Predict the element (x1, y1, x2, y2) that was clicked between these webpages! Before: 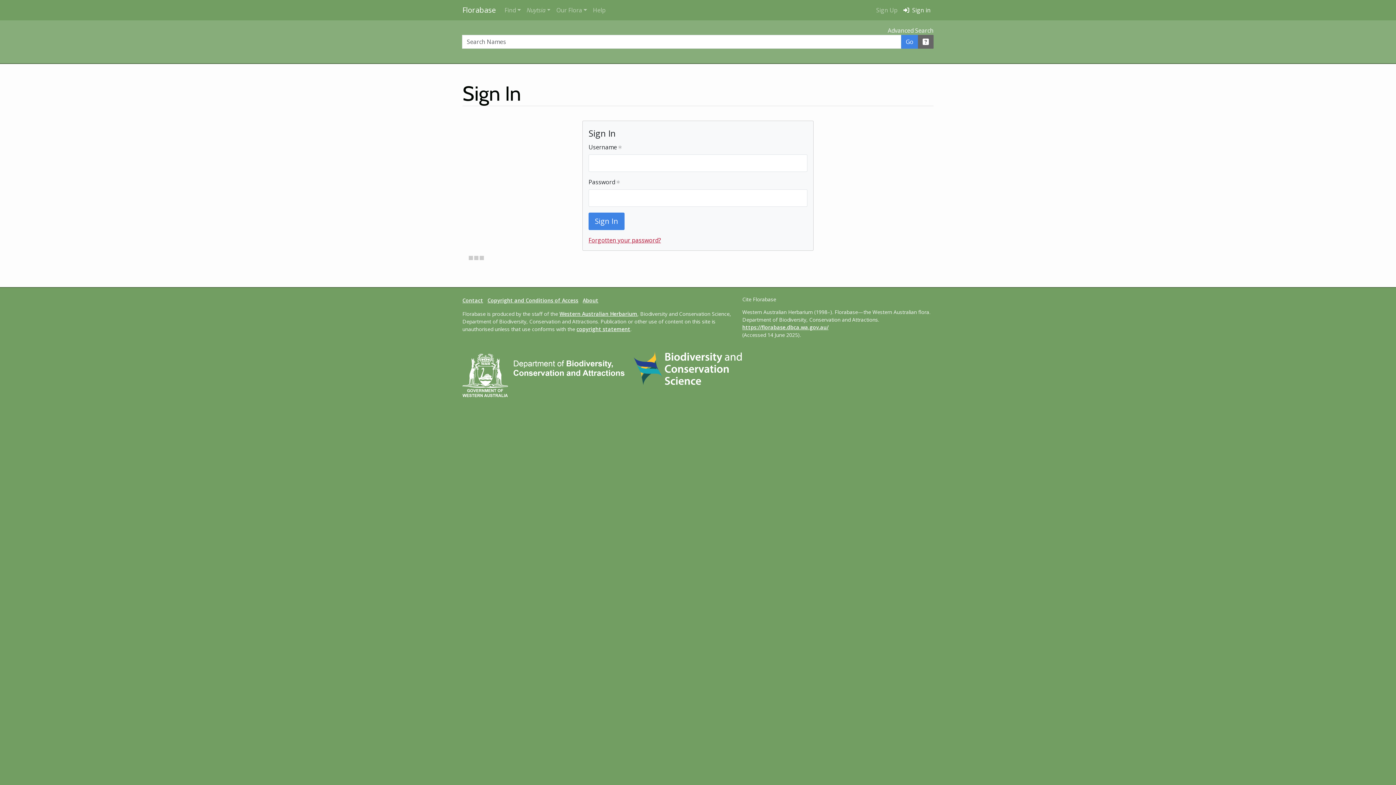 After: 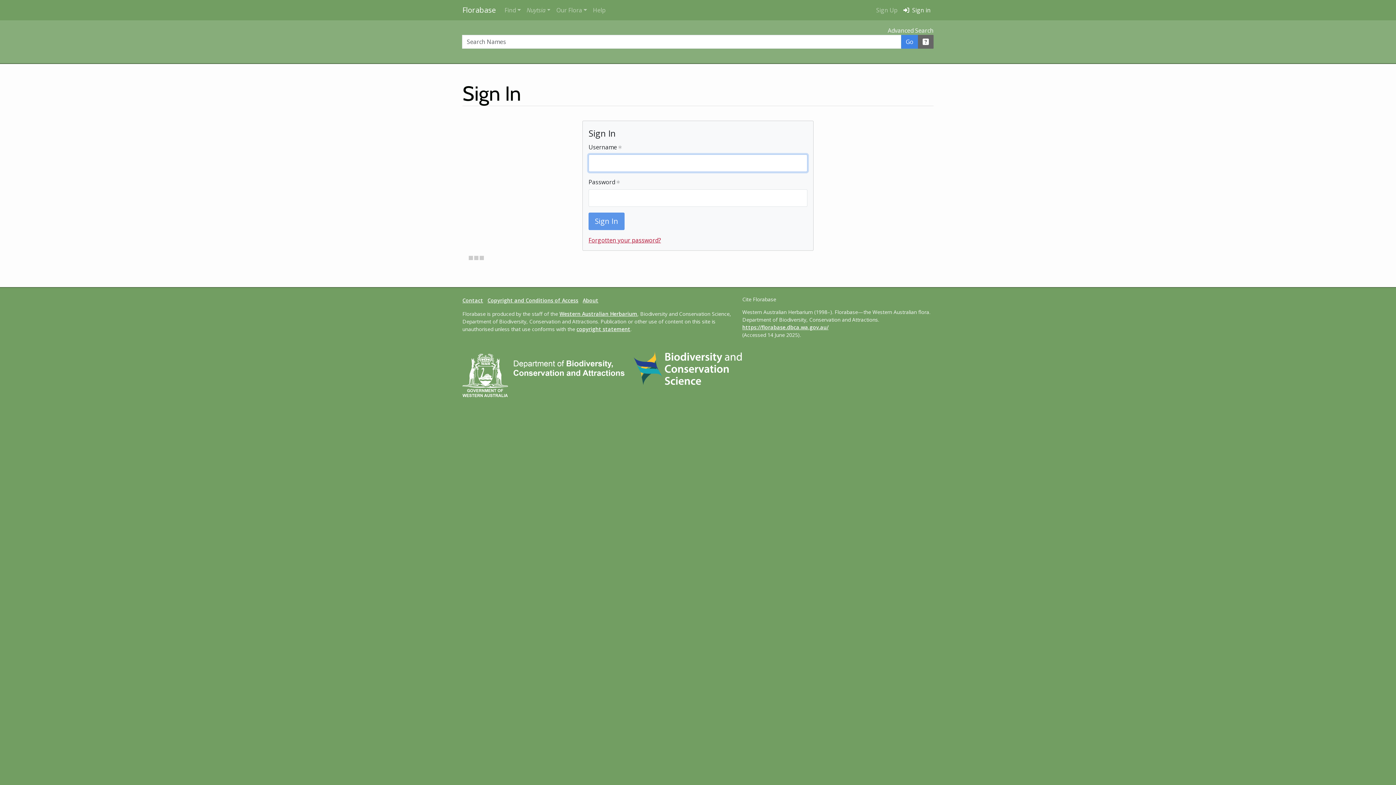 Action: bbox: (588, 212, 624, 230) label: Sign In